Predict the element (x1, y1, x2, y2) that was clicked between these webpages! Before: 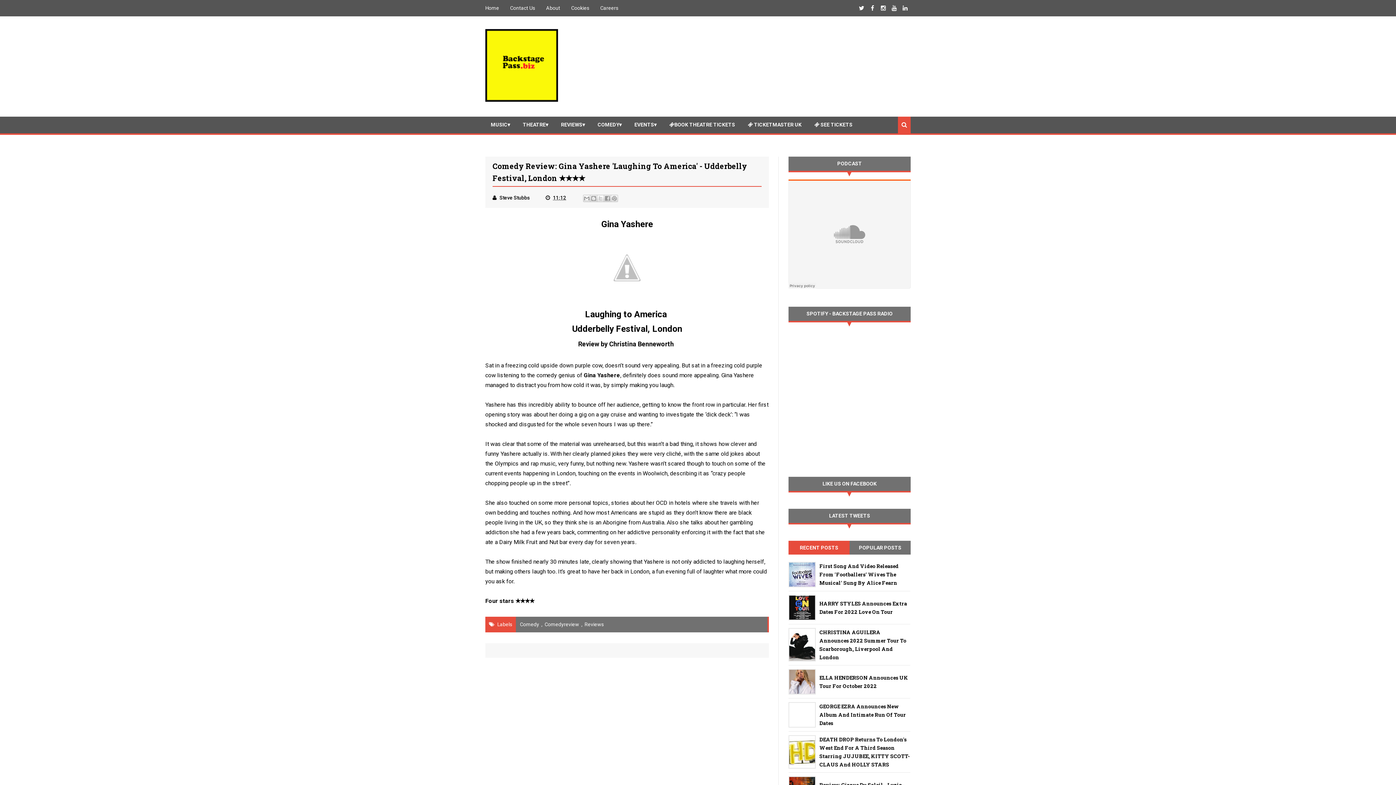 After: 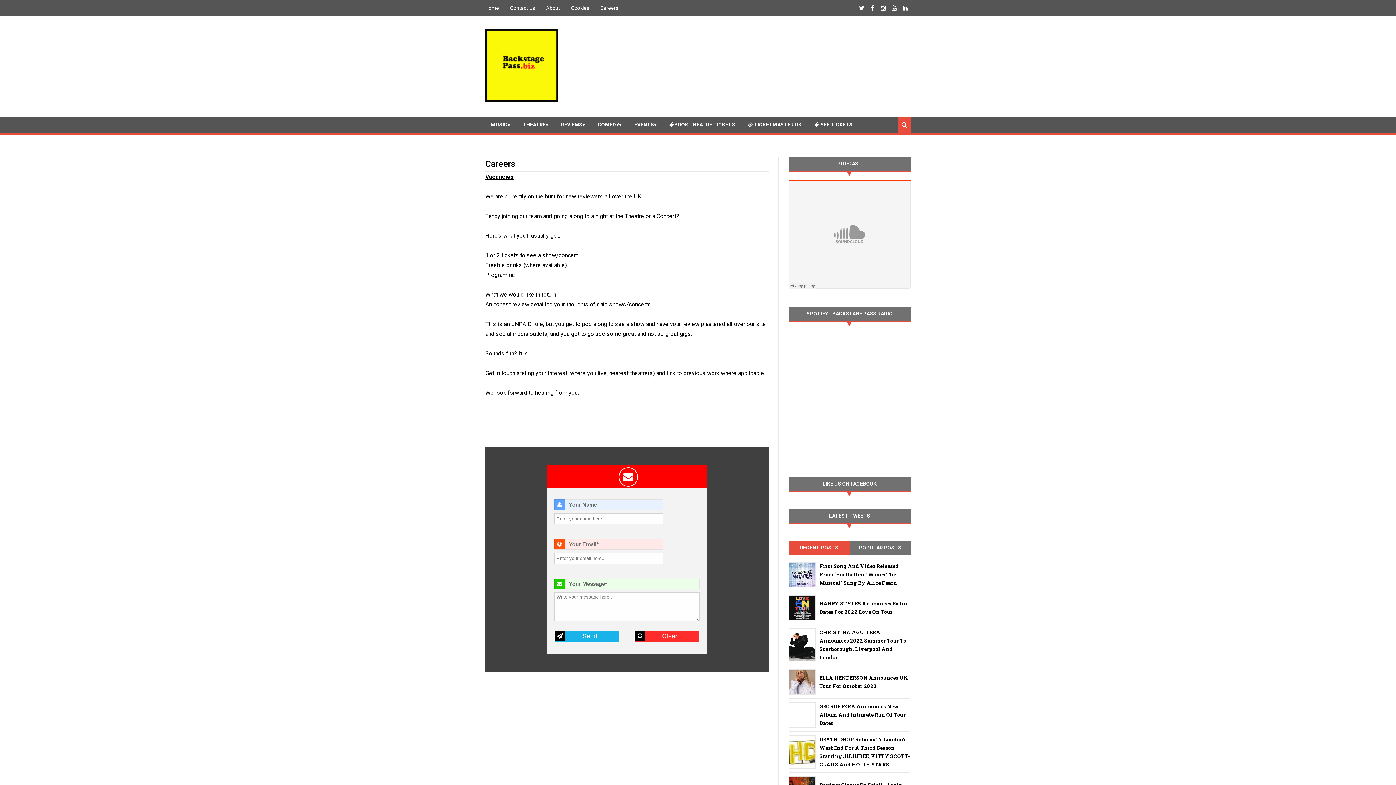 Action: bbox: (600, 5, 618, 10) label: Careers